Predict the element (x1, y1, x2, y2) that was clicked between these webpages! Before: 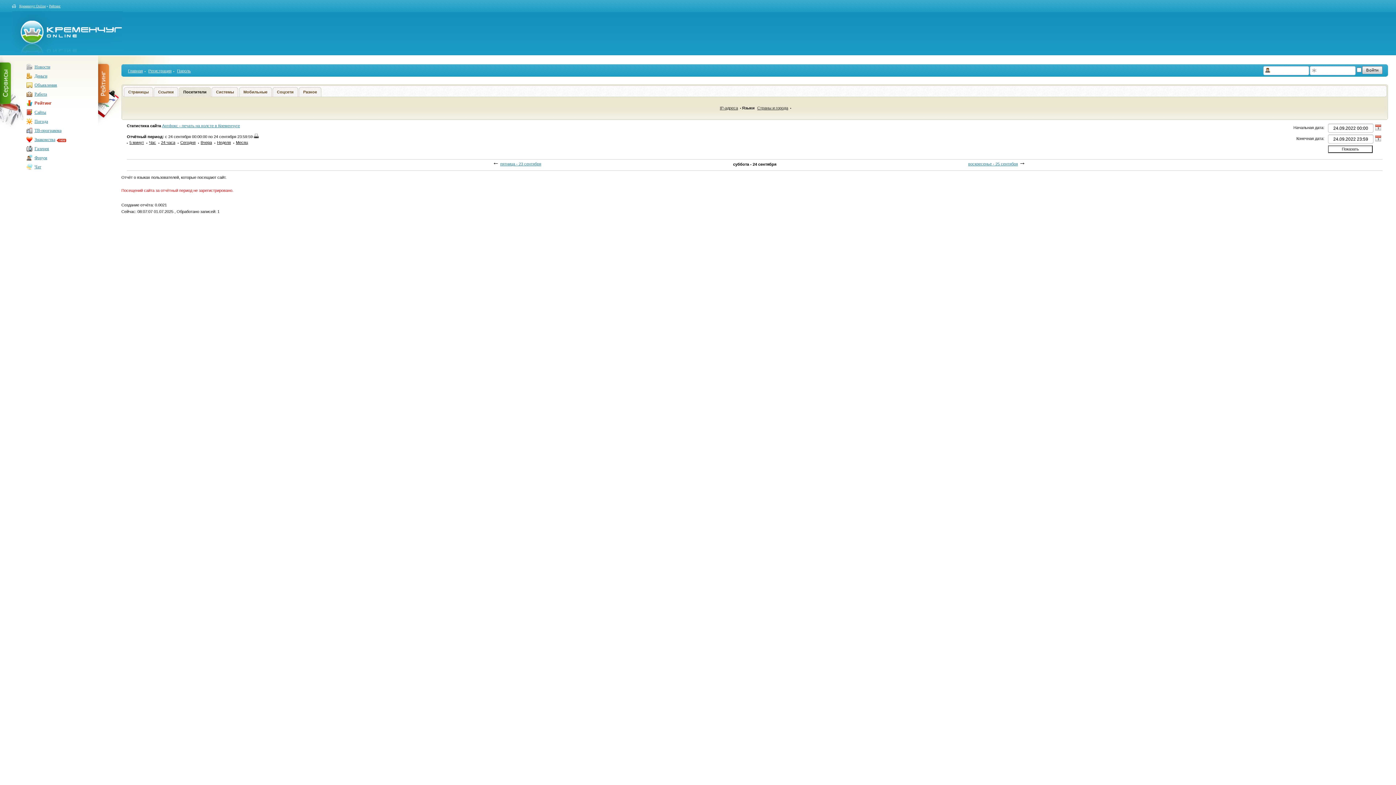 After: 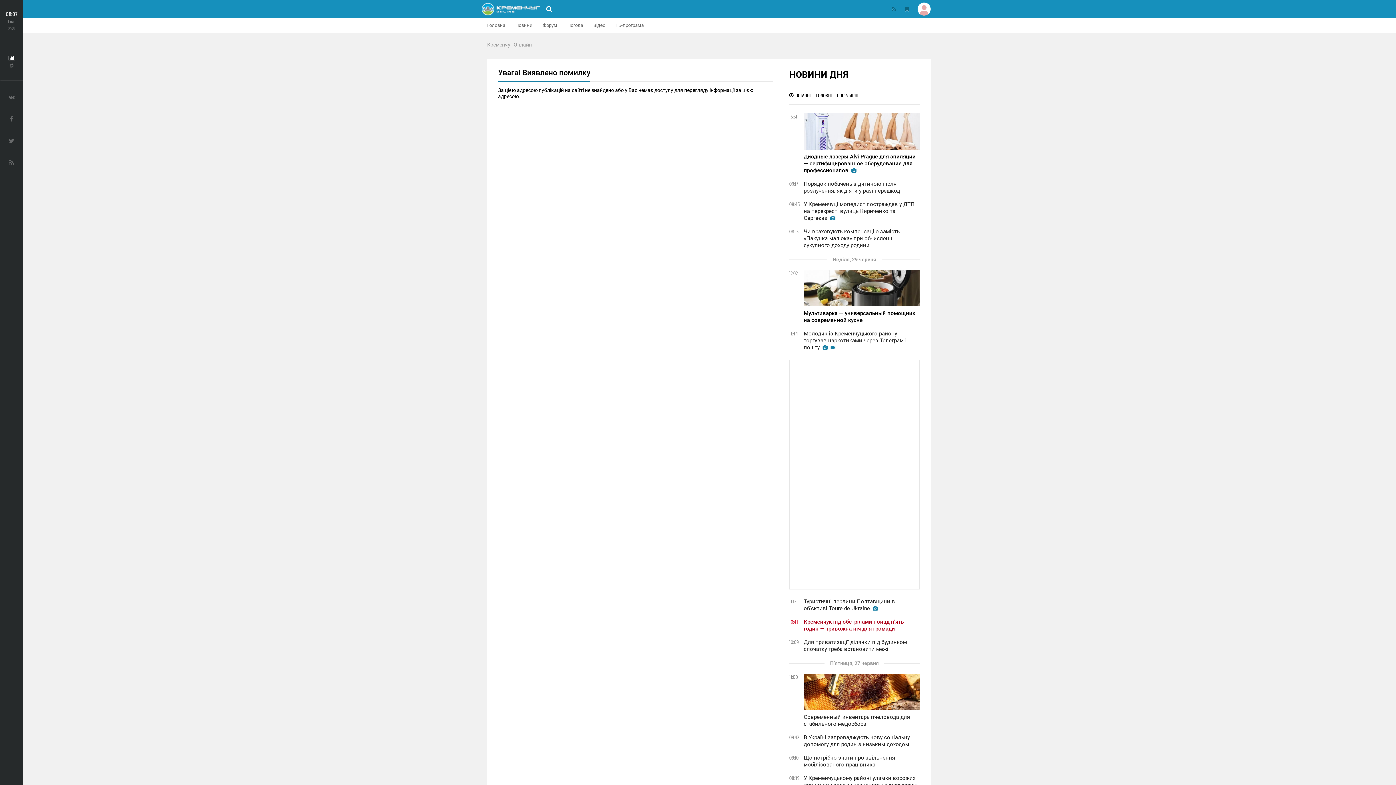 Action: bbox: (34, 91, 46, 96) label: Работа